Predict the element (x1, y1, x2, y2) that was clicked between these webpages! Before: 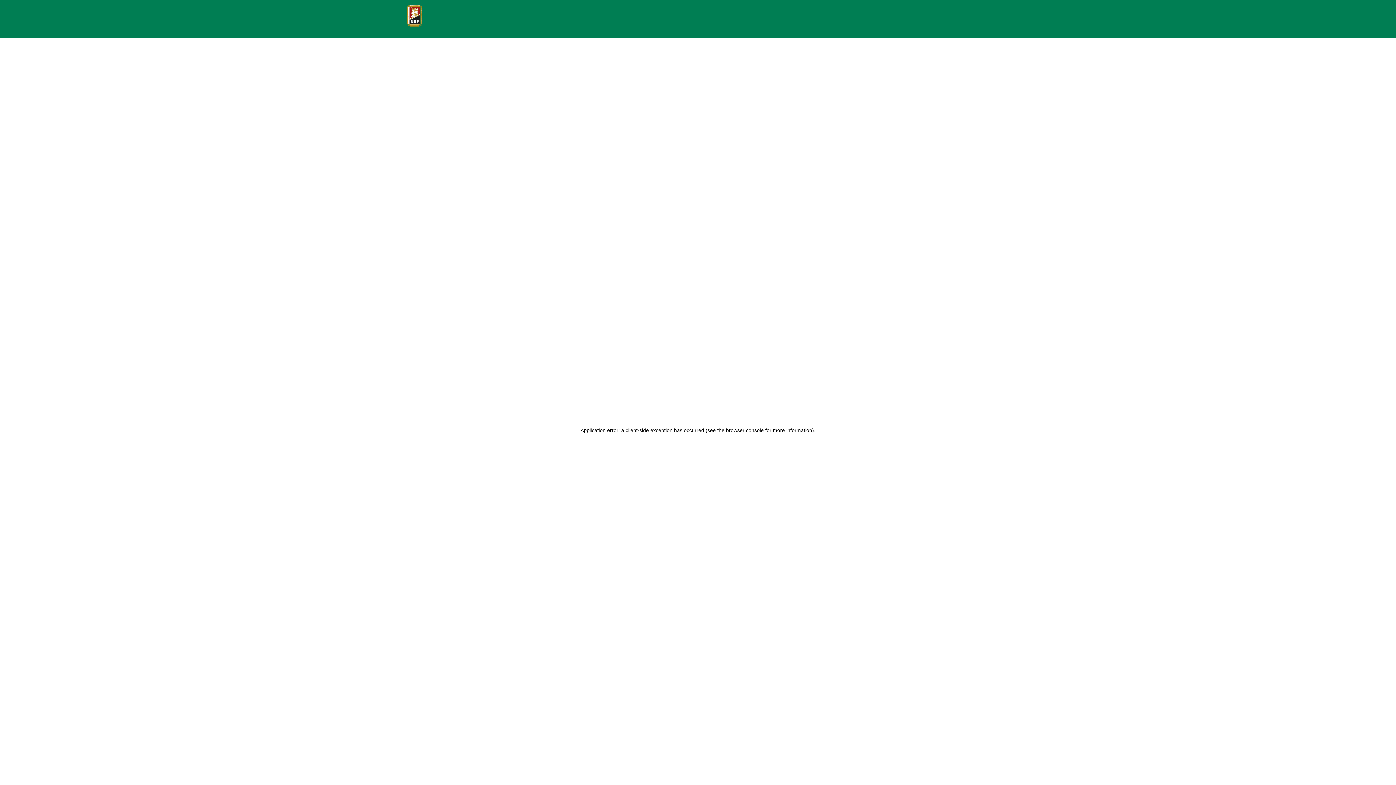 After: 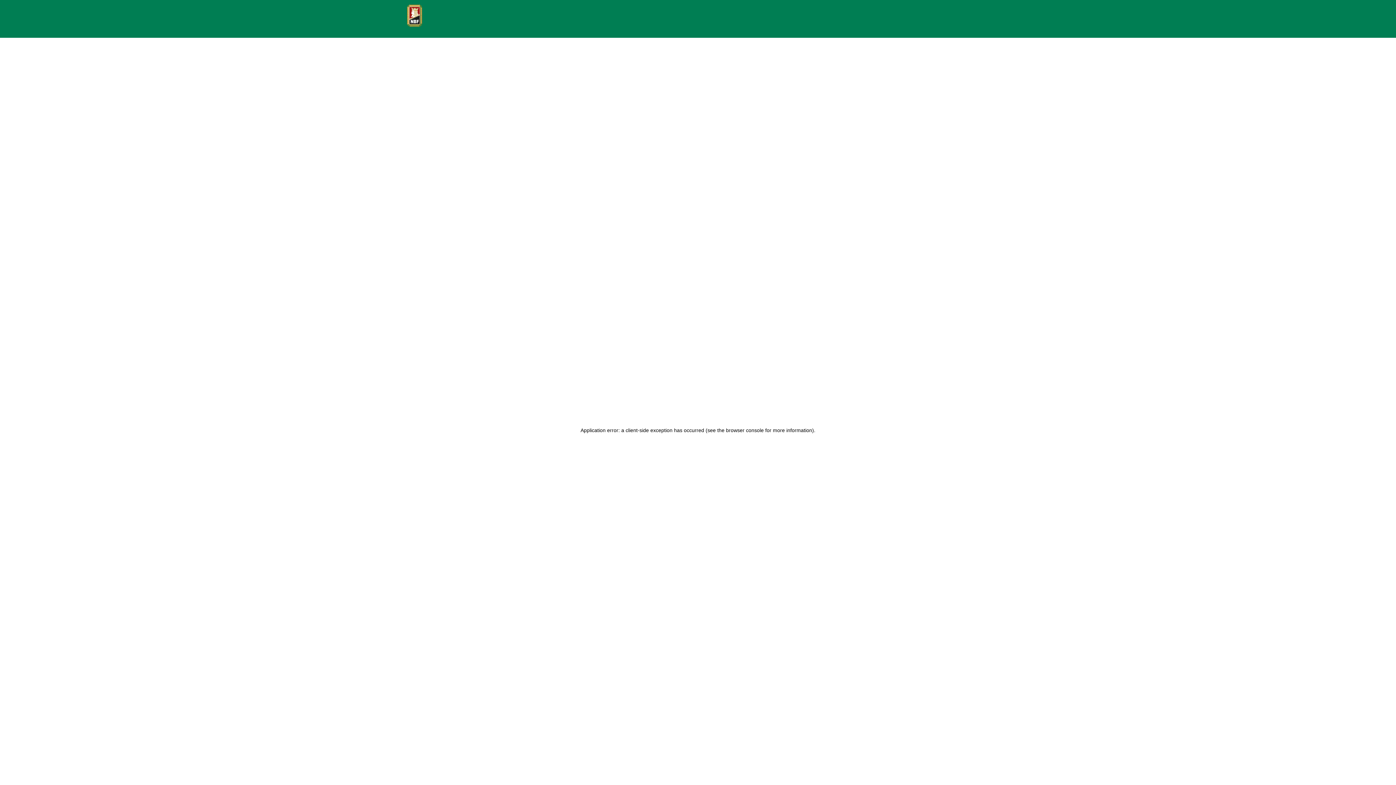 Action: bbox: (407, 4, 425, 26)